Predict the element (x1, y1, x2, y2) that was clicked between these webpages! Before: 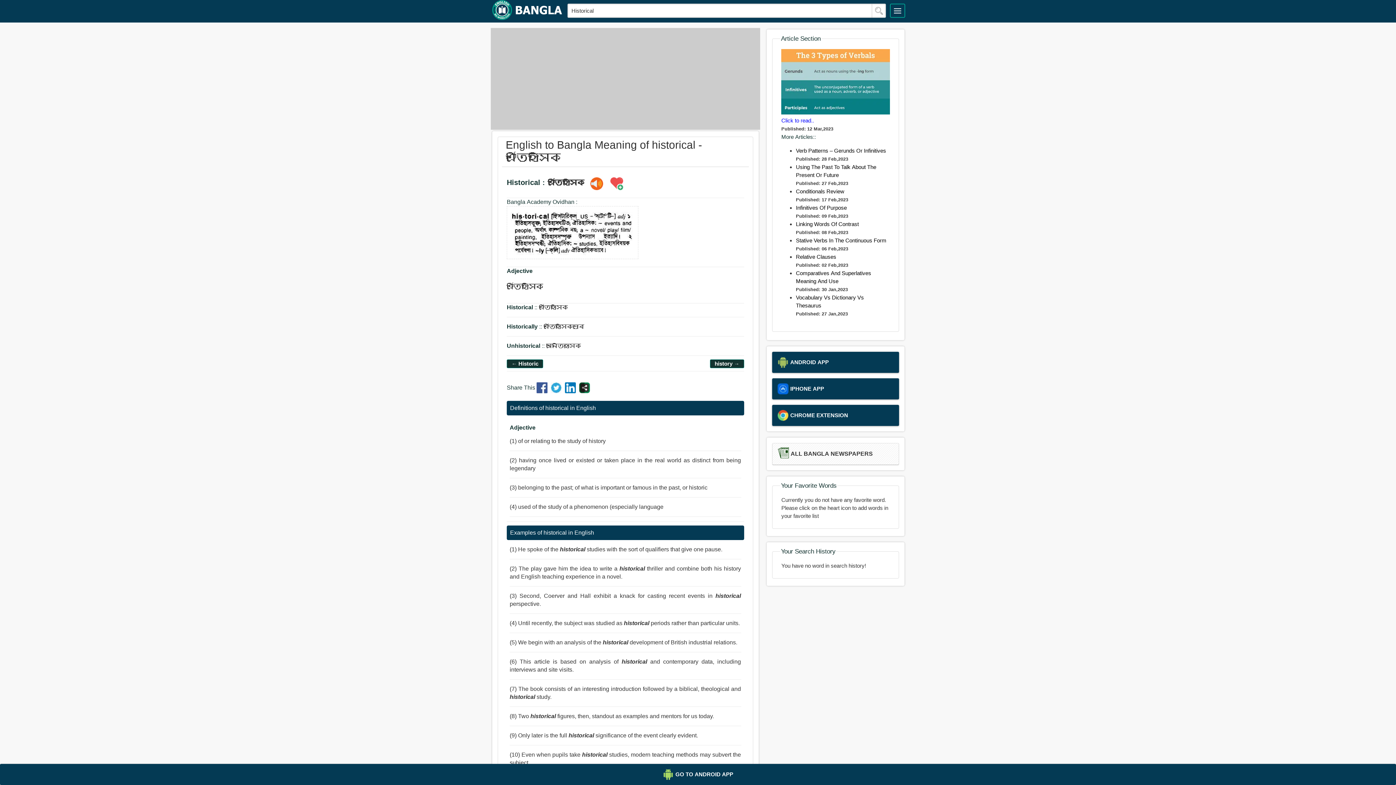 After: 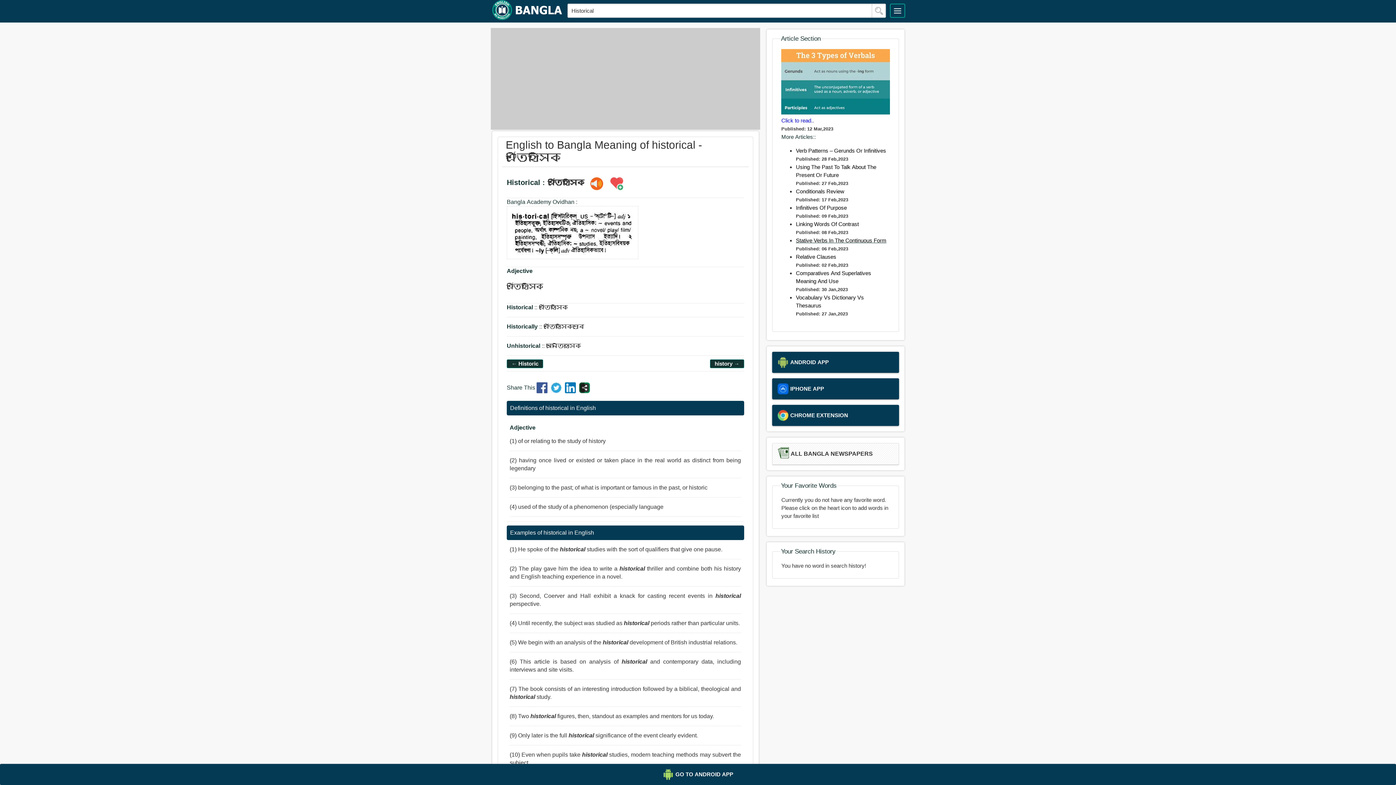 Action: bbox: (796, 237, 886, 243) label: Stative Verbs In The Continuous Form